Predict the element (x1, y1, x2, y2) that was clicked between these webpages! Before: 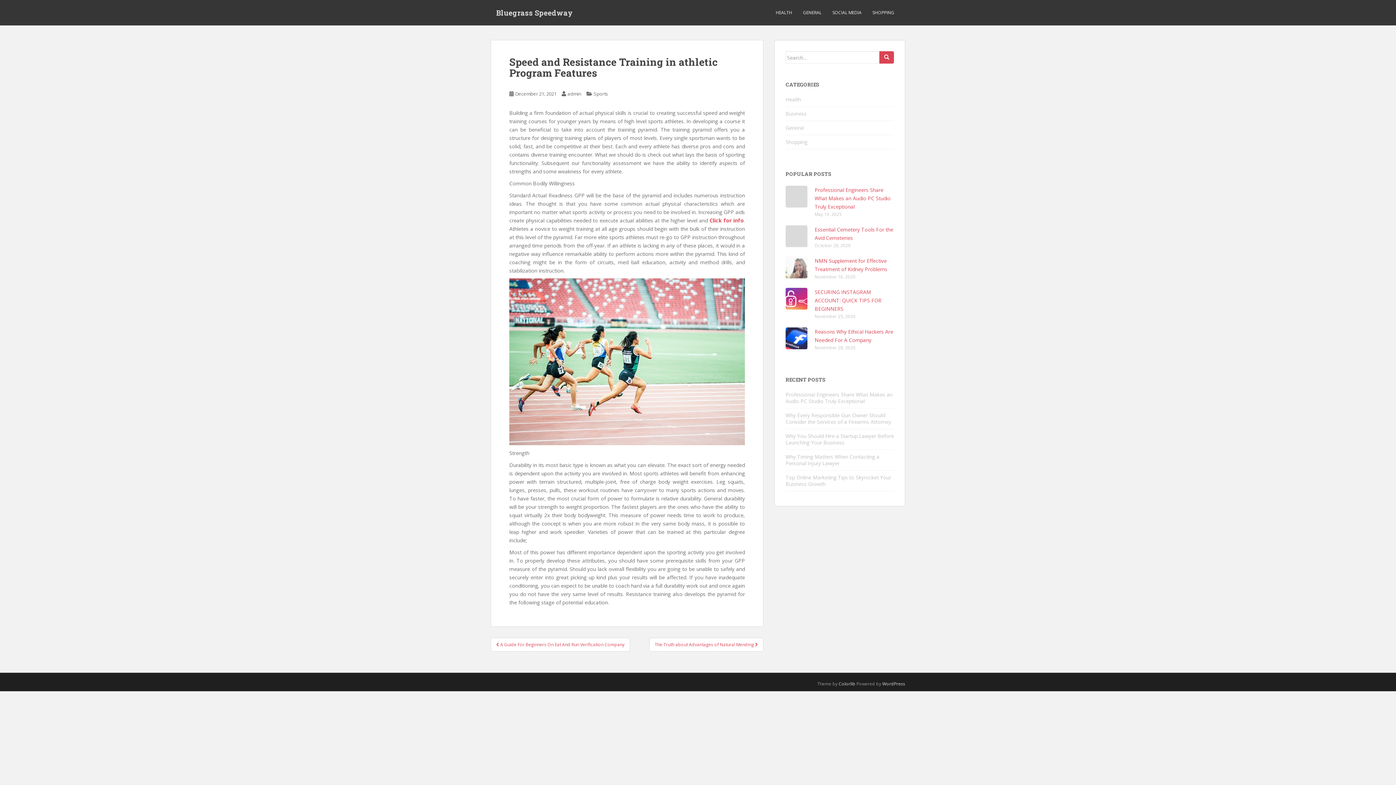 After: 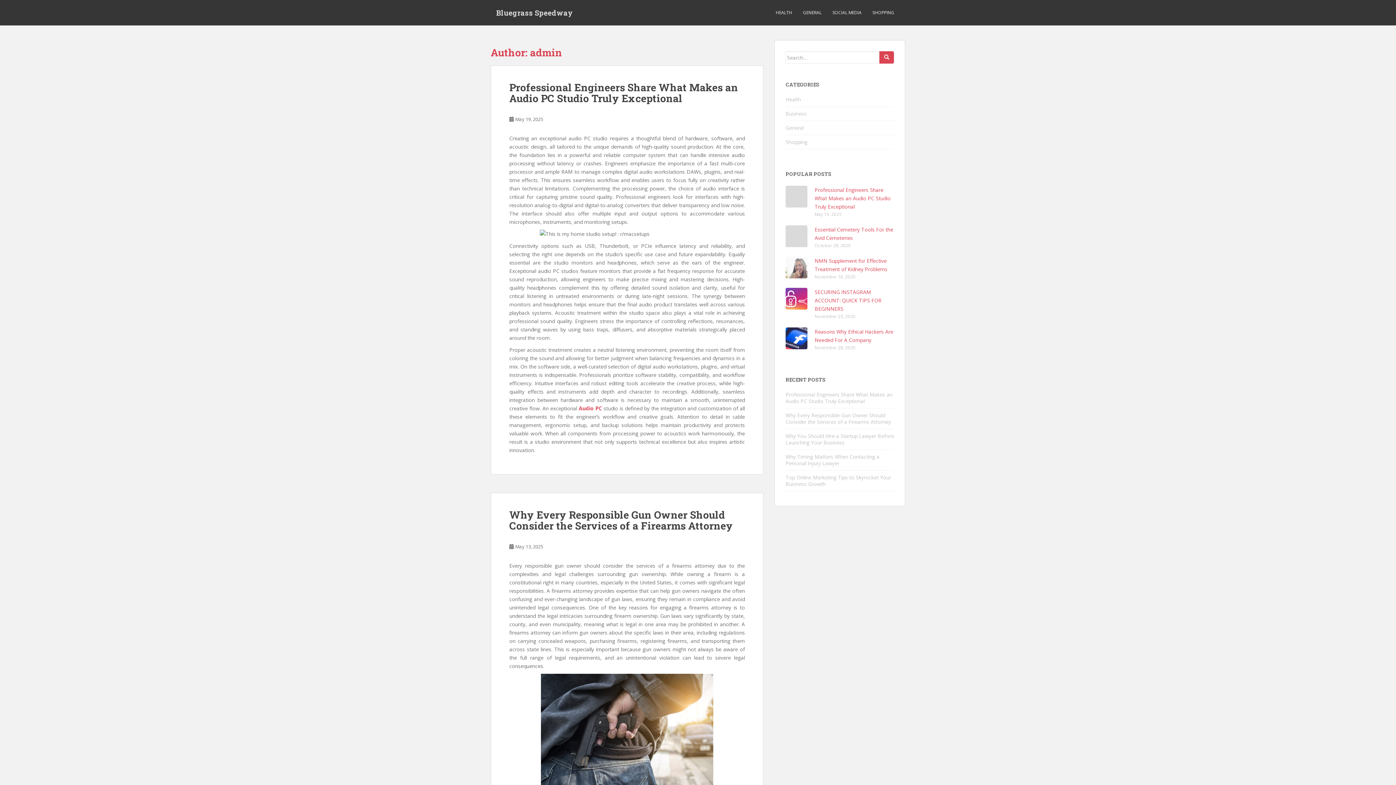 Action: label: admin bbox: (567, 90, 581, 97)